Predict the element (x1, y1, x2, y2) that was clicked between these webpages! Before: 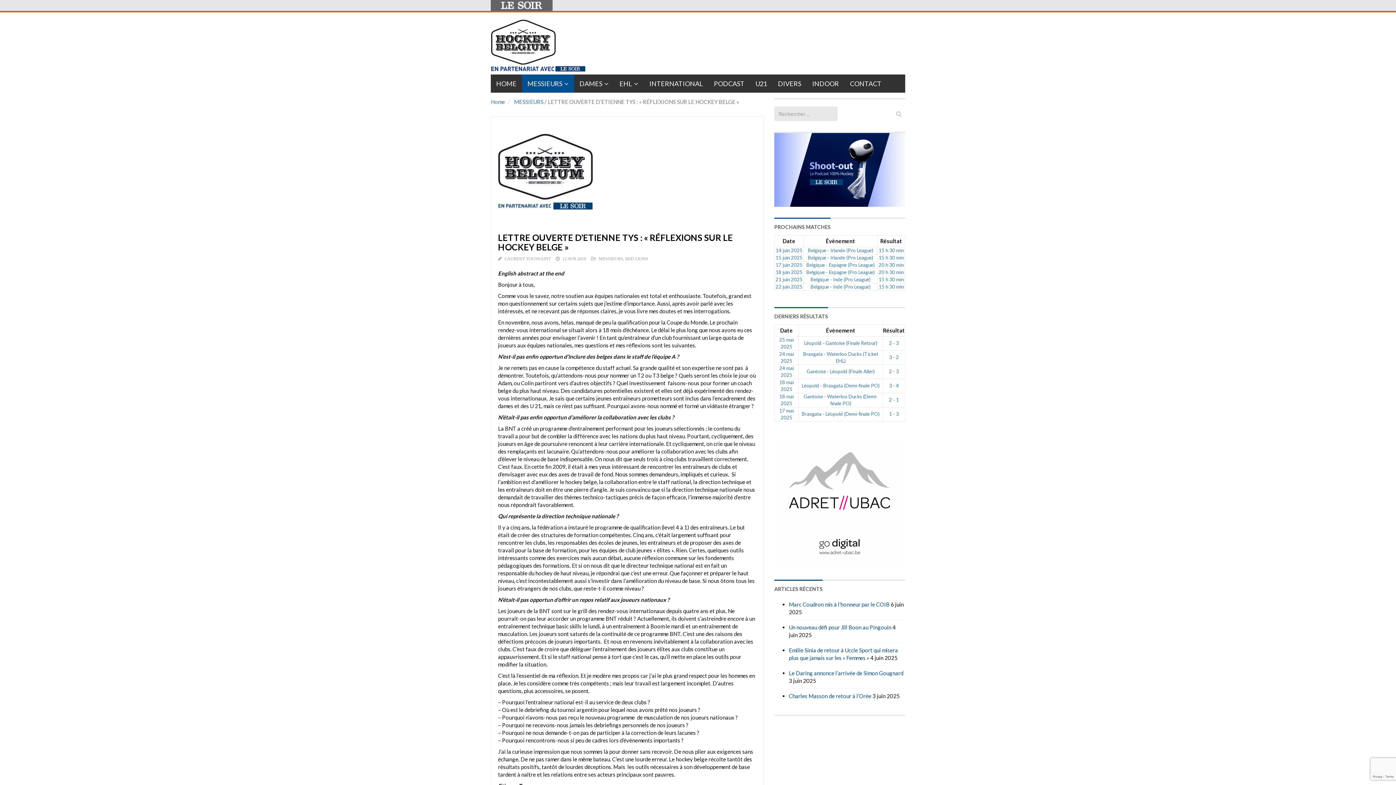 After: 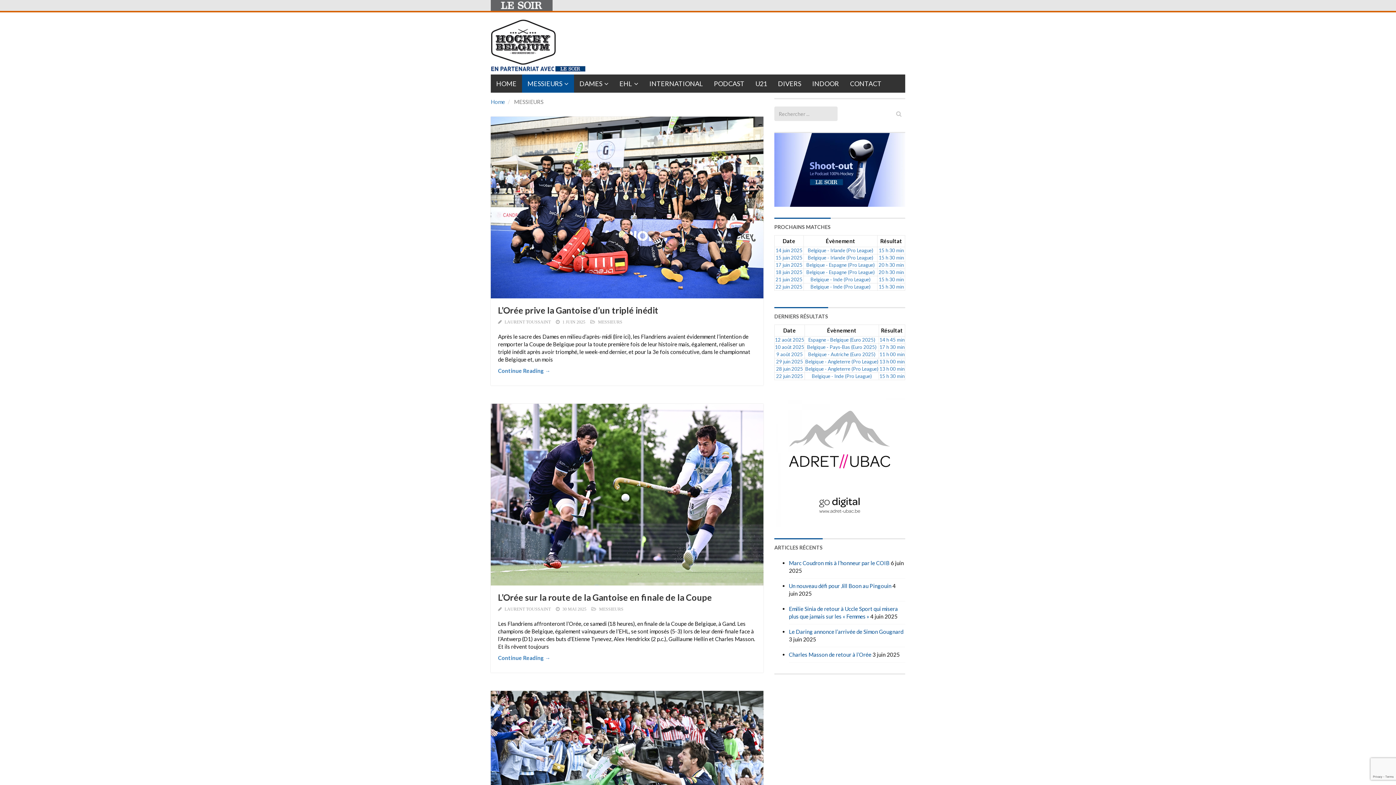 Action: label: MESSIEURS bbox: (514, 98, 543, 105)